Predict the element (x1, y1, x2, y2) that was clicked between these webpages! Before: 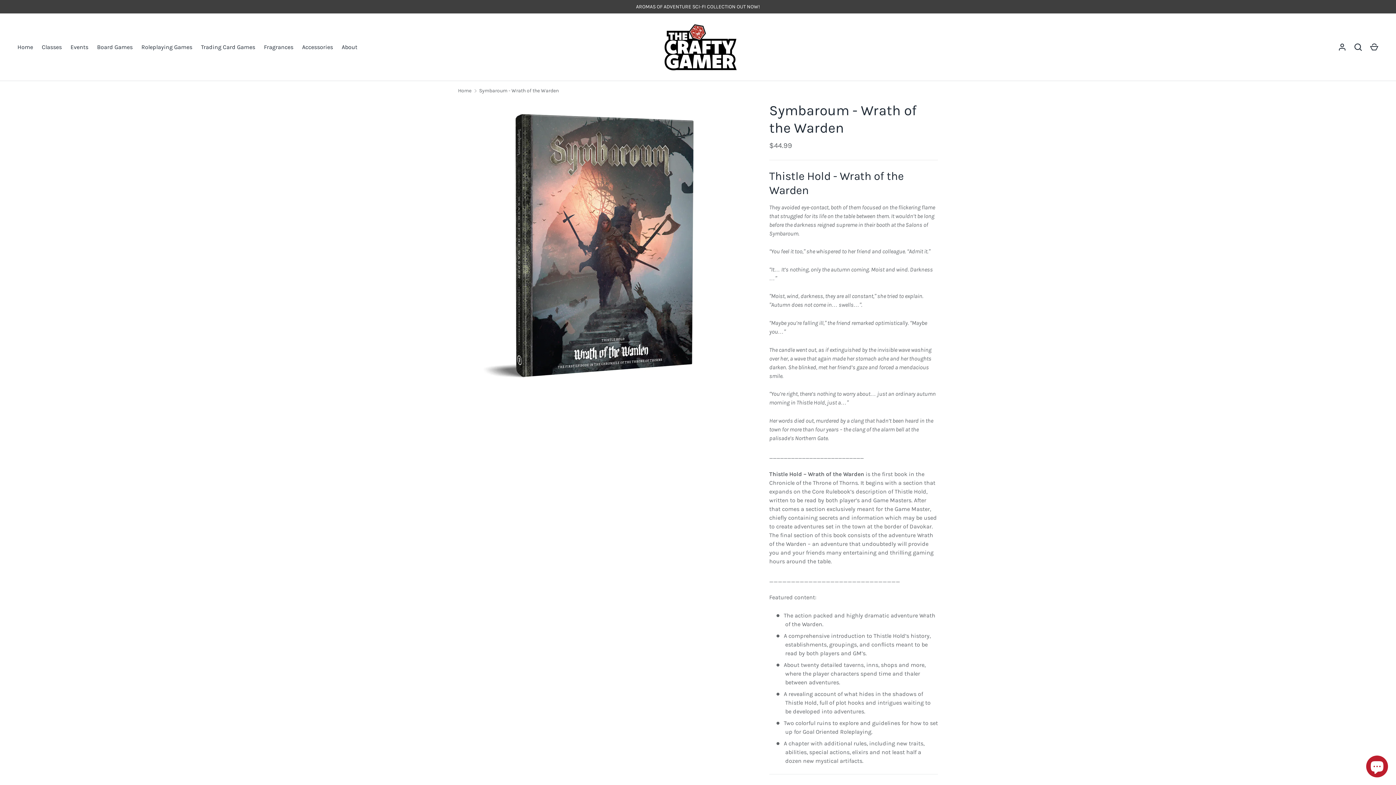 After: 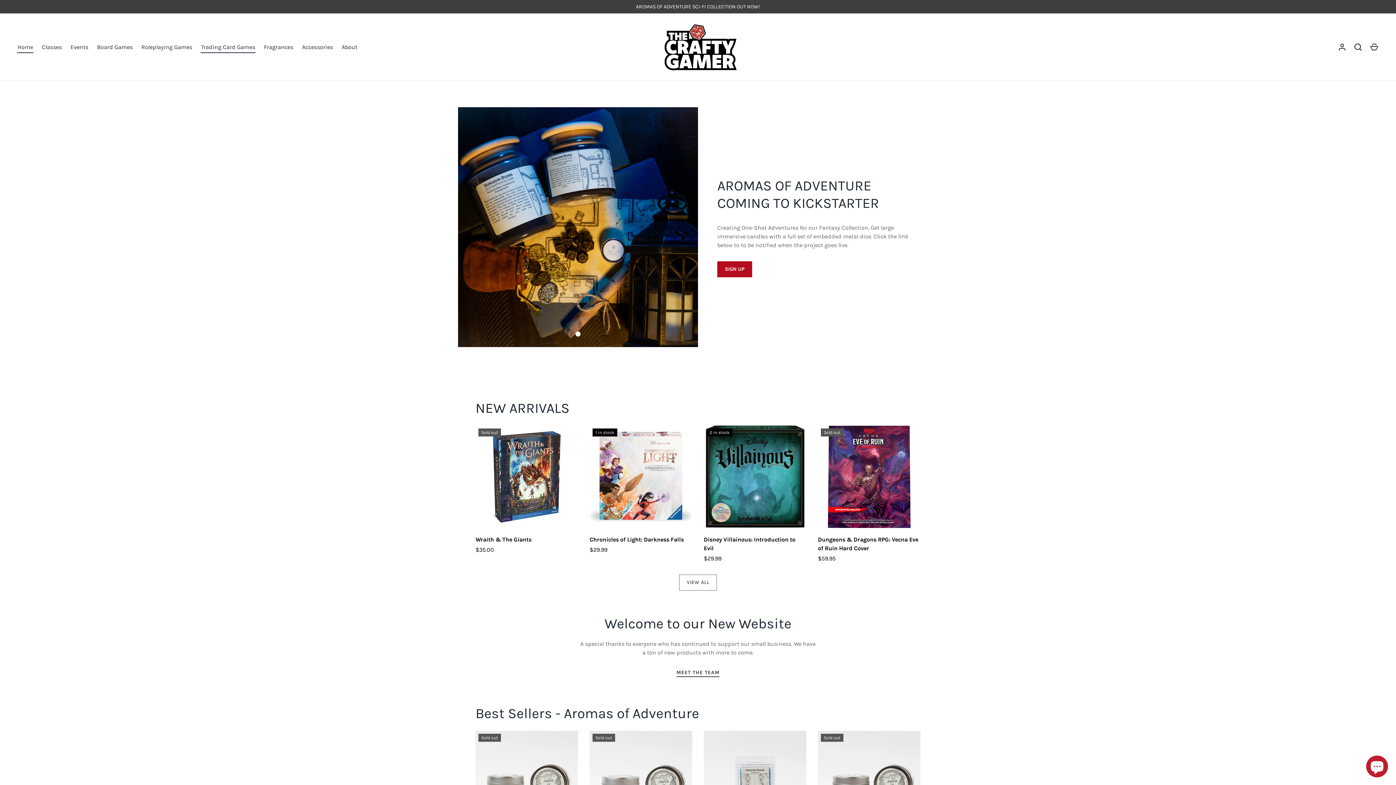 Action: bbox: (655, 20, 744, 73)